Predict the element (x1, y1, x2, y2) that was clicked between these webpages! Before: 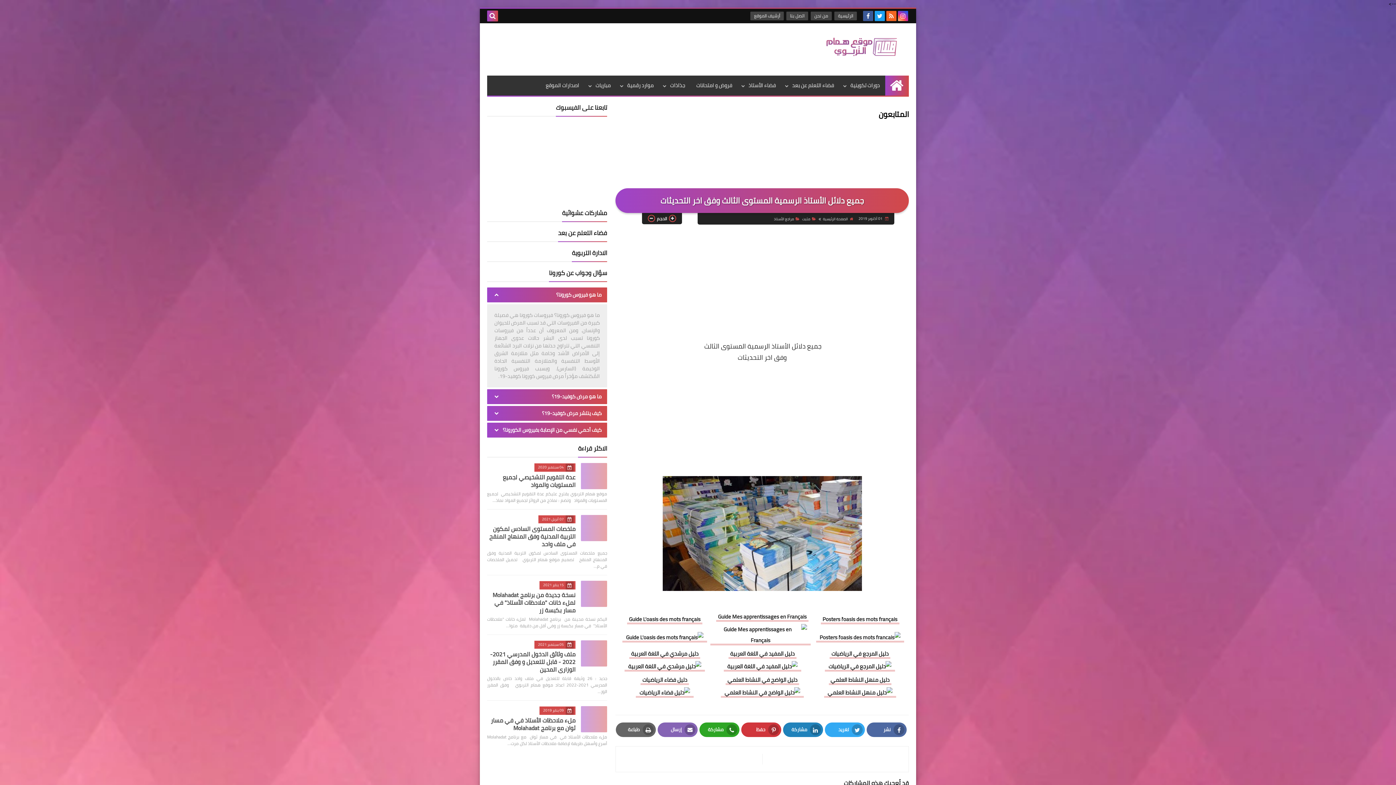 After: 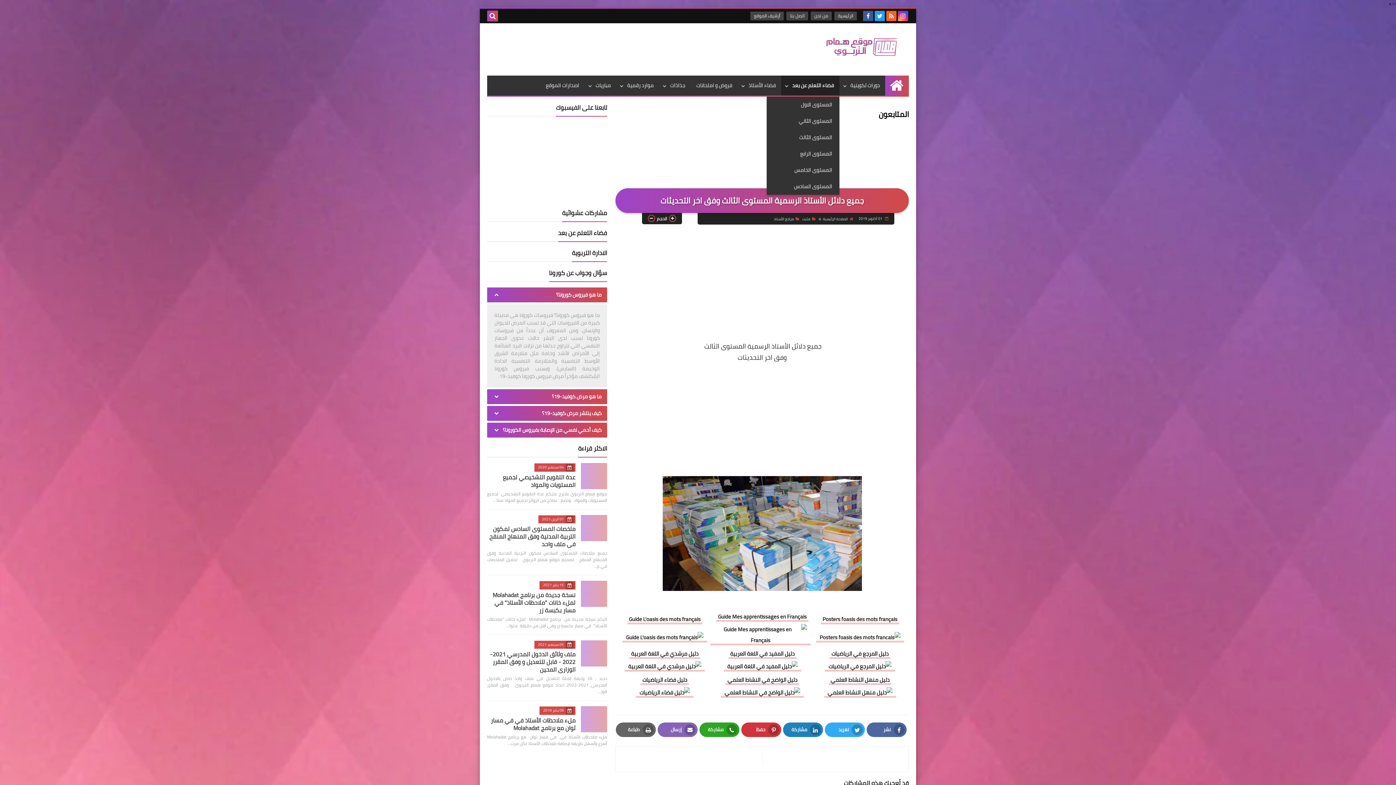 Action: bbox: (781, 75, 839, 95) label: فضاء التعلم عن بعد